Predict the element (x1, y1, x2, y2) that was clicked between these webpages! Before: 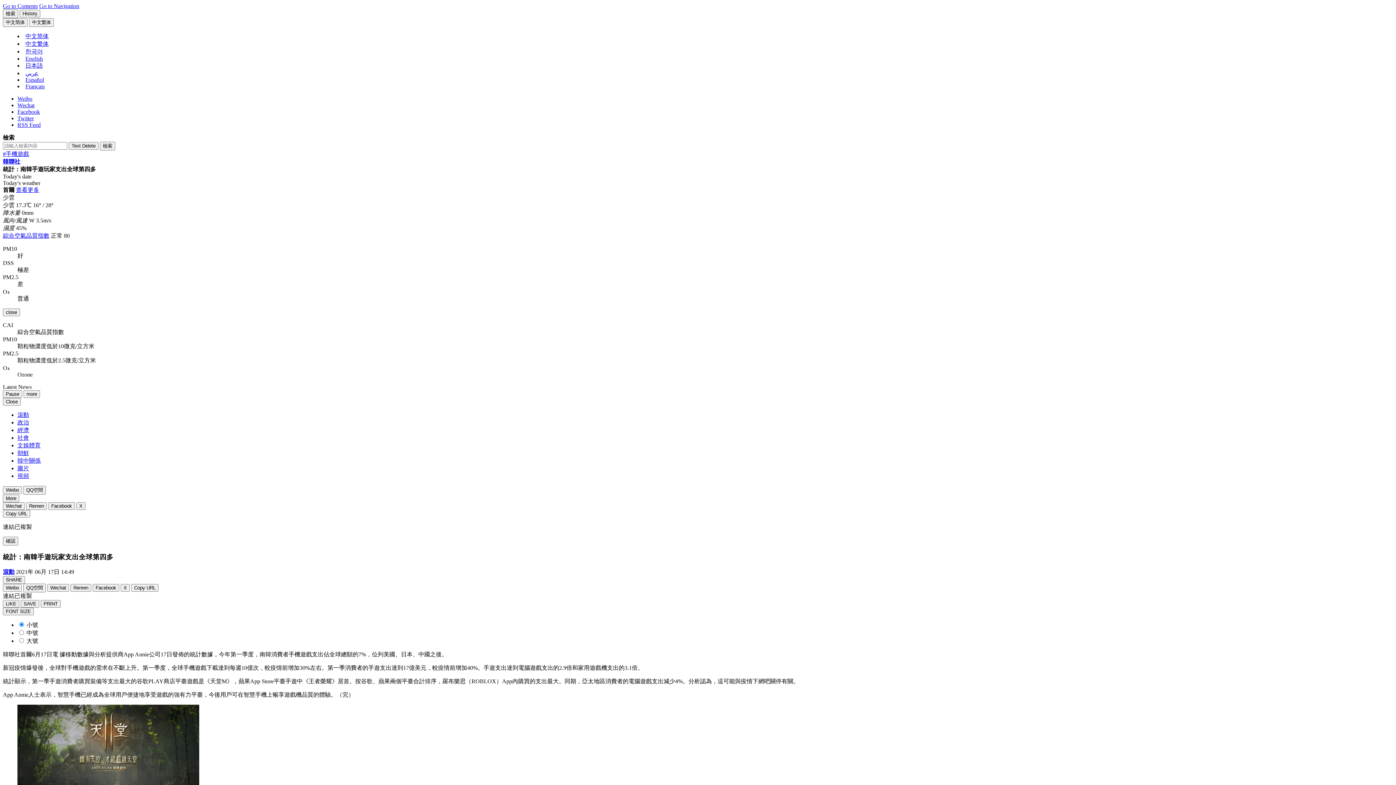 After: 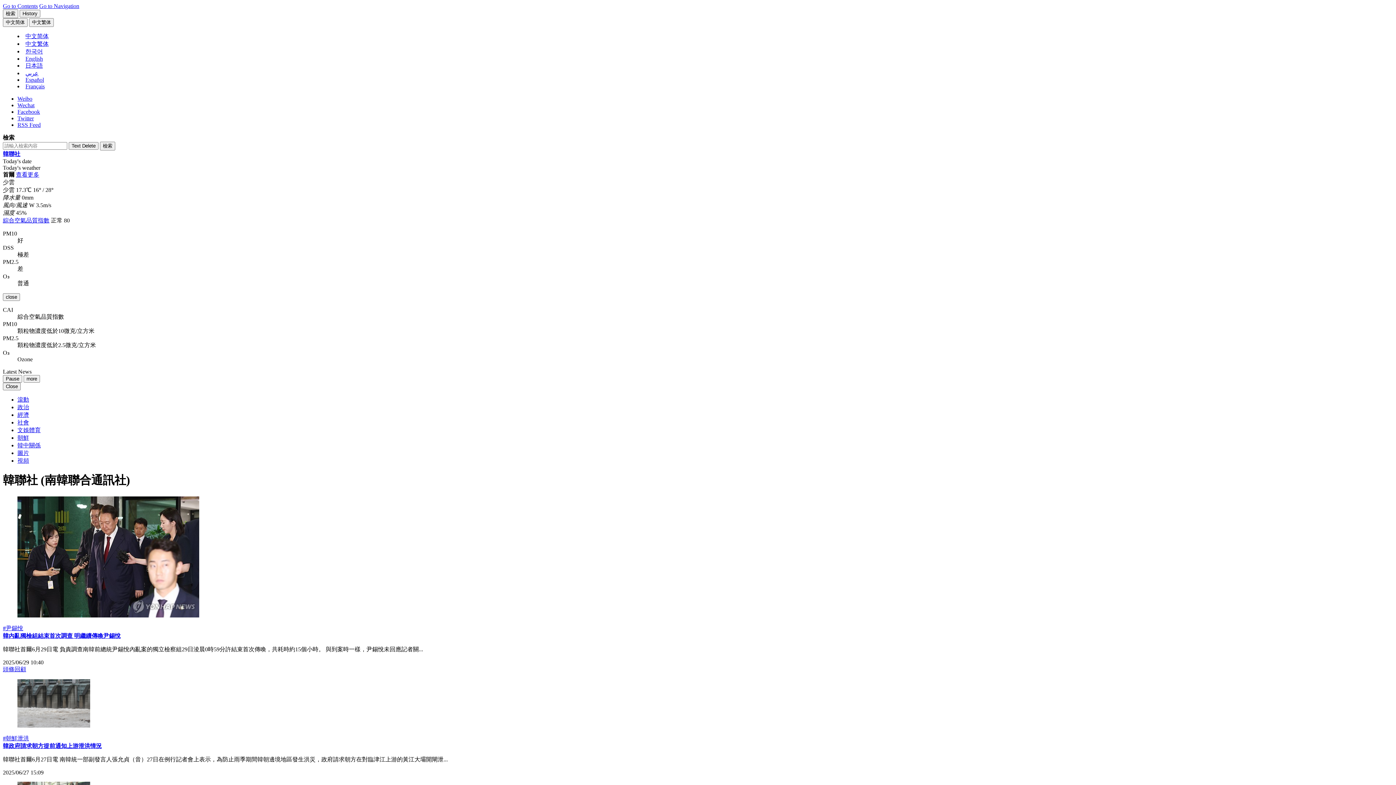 Action: label: 中文繁体 bbox: (25, 40, 48, 46)